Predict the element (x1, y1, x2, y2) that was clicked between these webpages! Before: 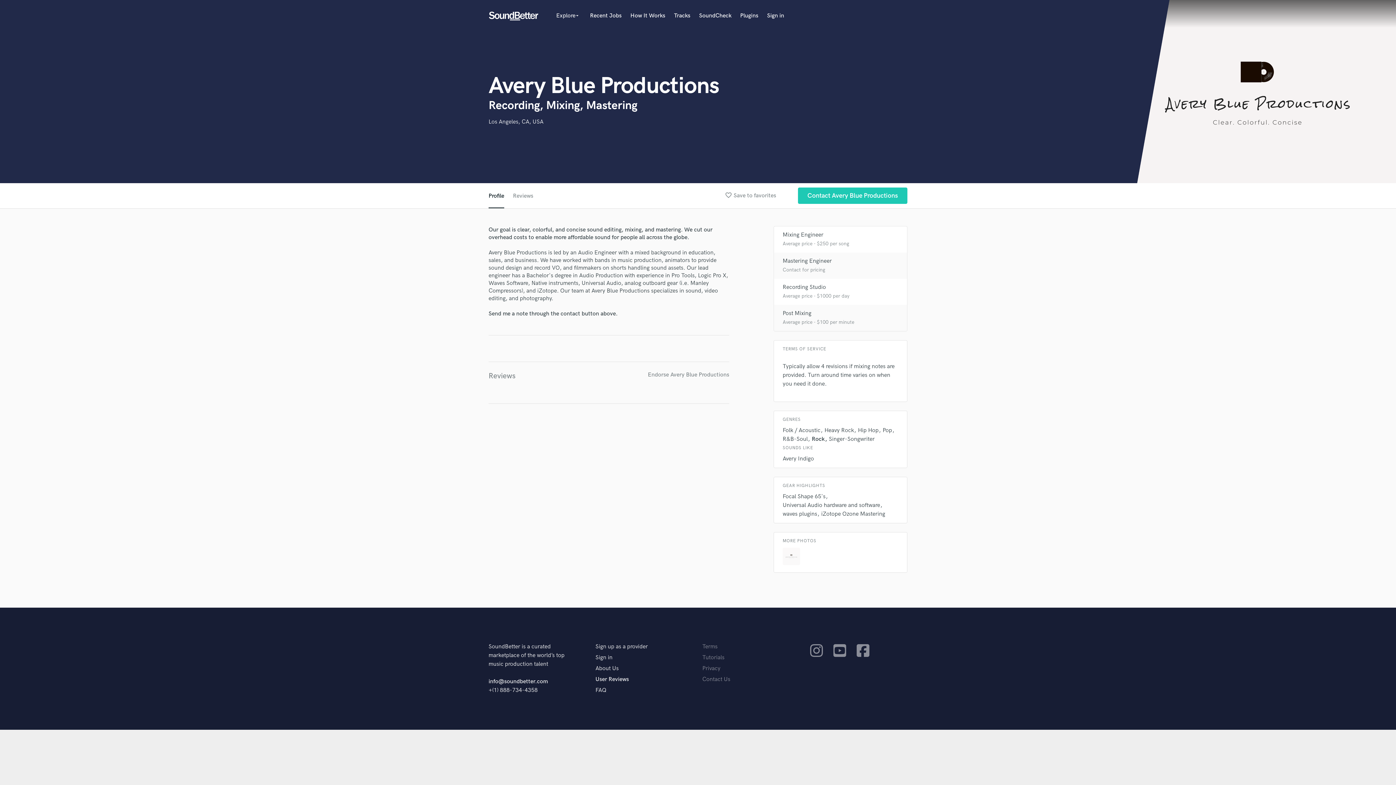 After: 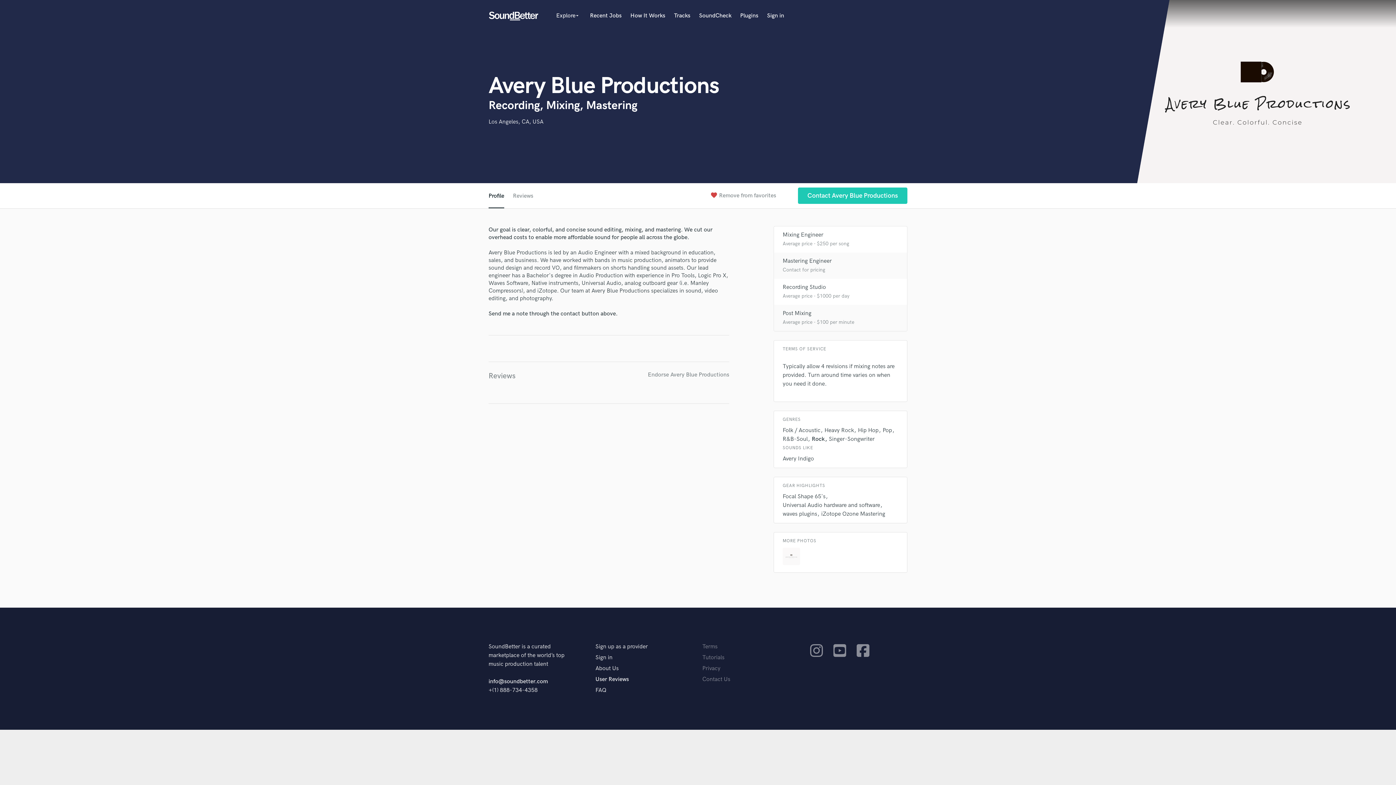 Action: bbox: (725, 191, 776, 200) label: favorite_border

Save to favorites